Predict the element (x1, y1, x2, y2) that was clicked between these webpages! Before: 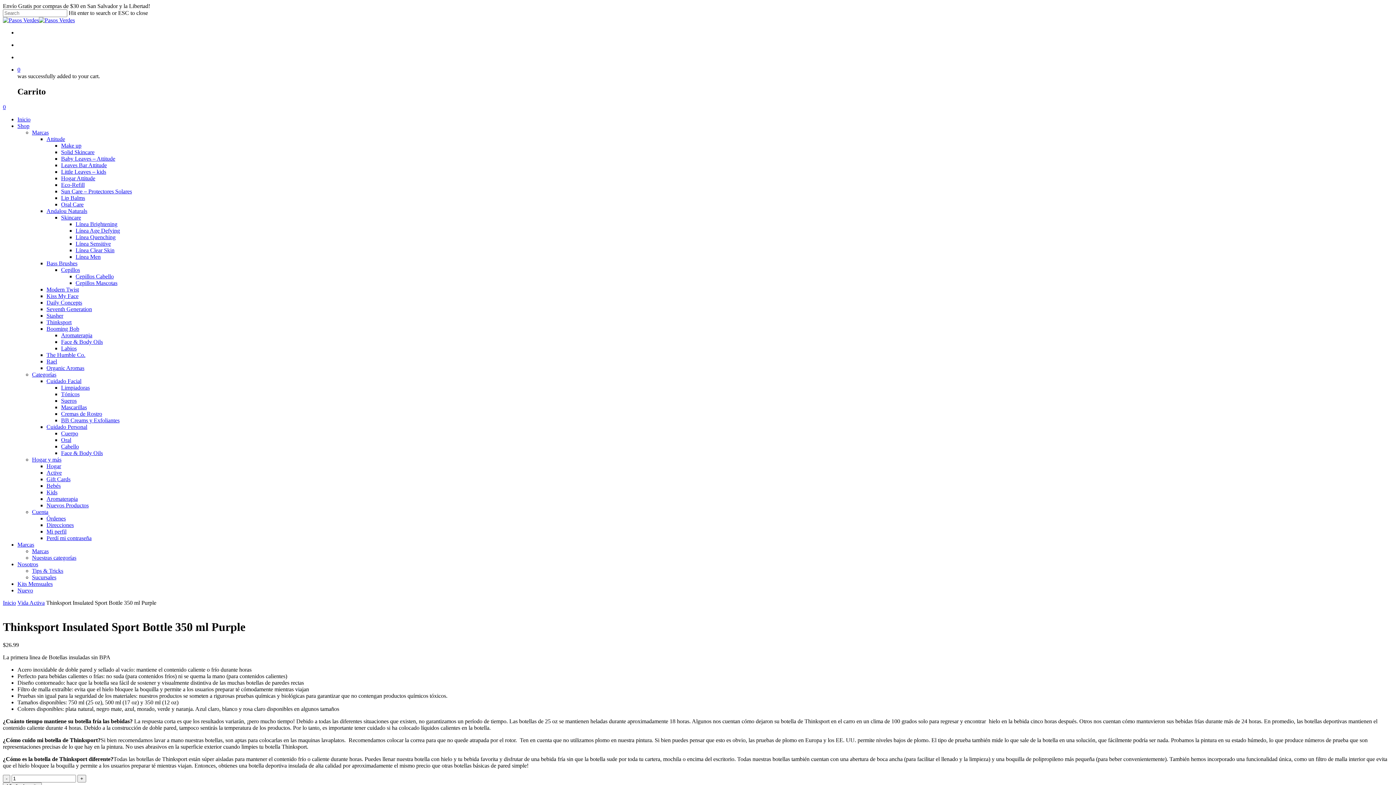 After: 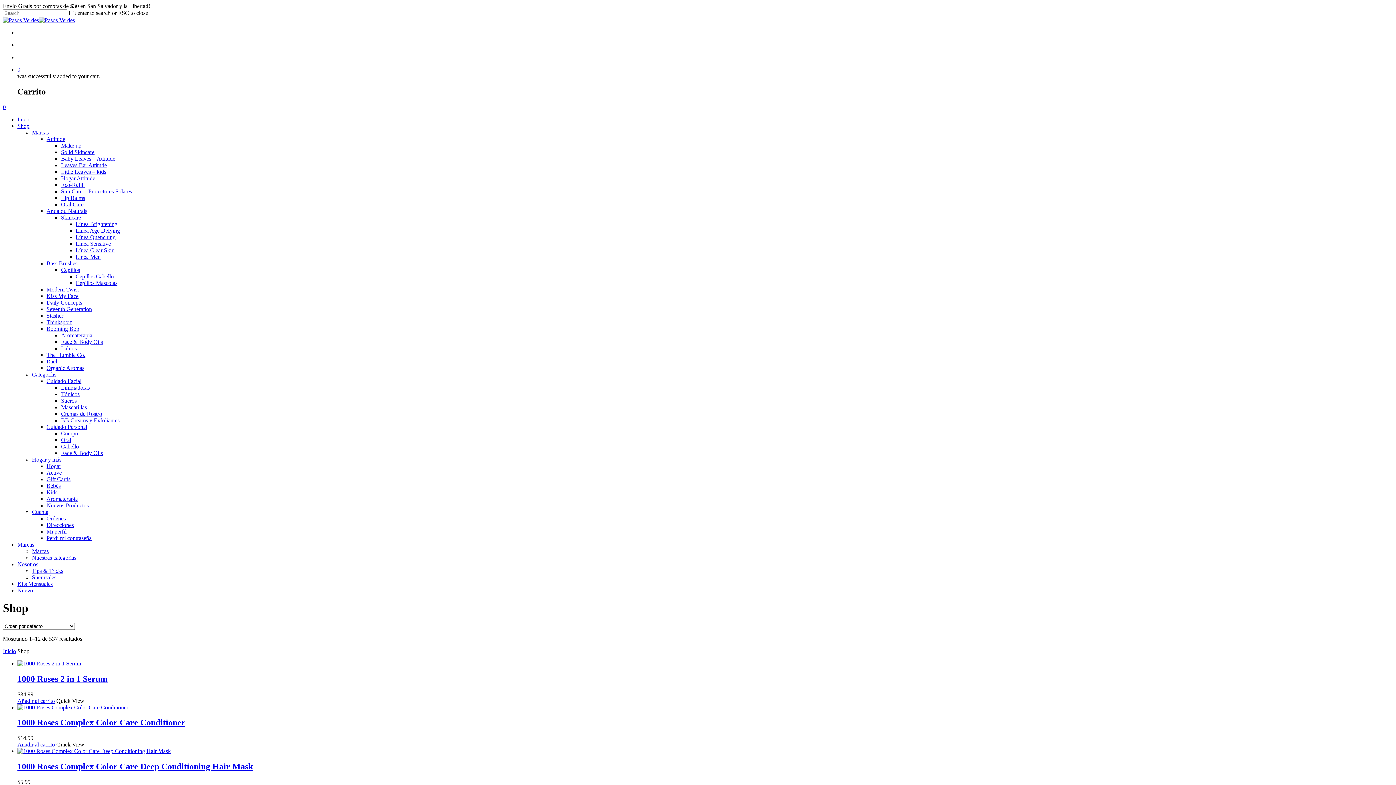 Action: label: Cuenta bbox: (32, 509, 48, 515)